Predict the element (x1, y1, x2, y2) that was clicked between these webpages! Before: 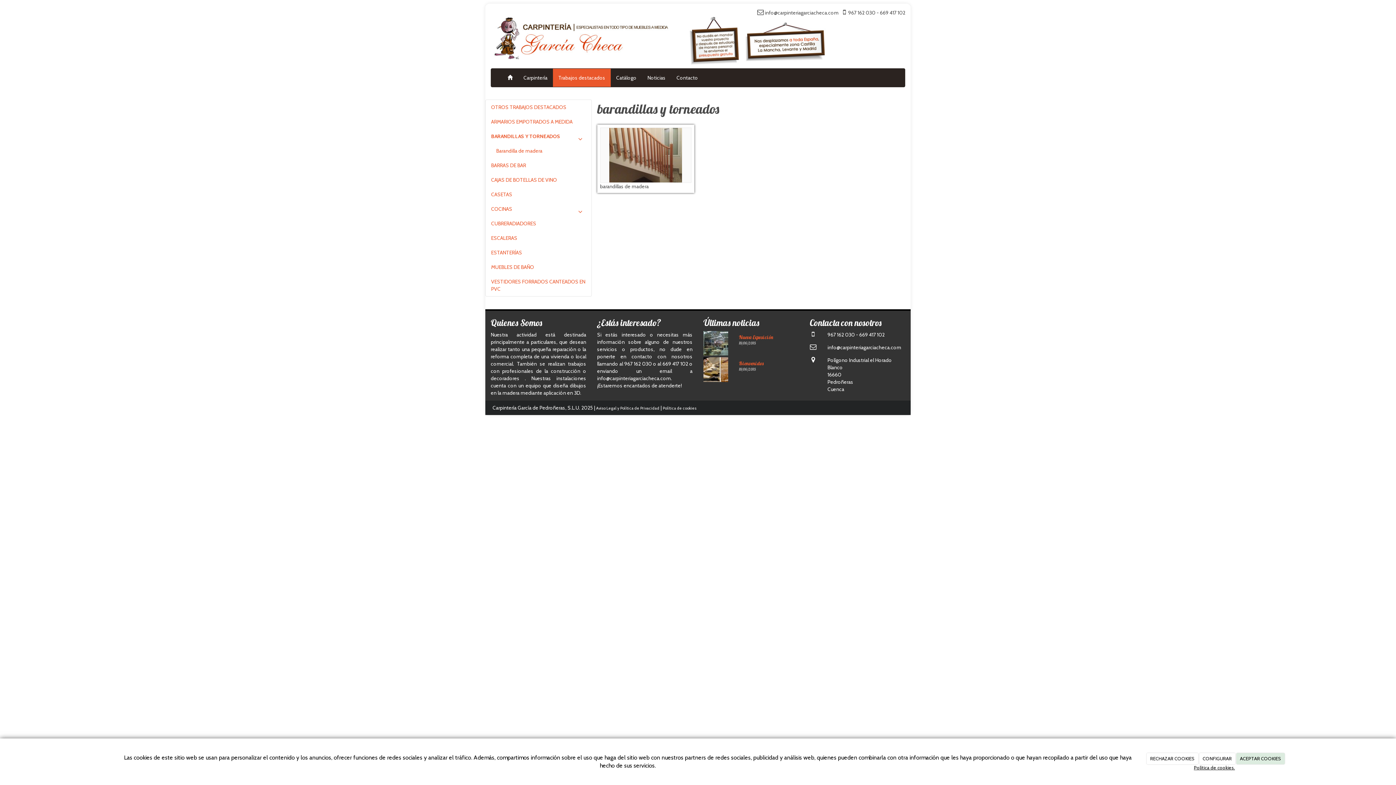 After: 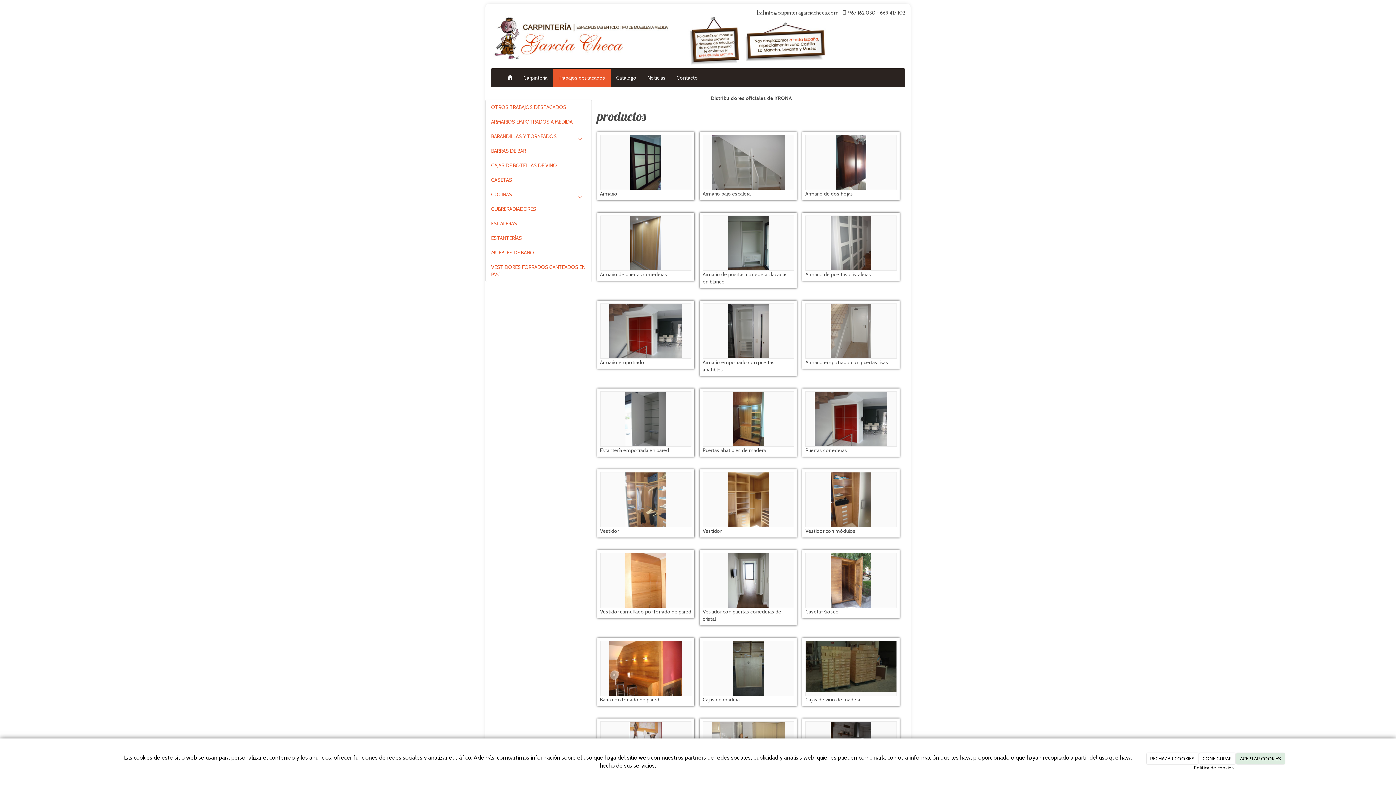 Action: label: Trabajos destacados bbox: (553, 68, 610, 86)